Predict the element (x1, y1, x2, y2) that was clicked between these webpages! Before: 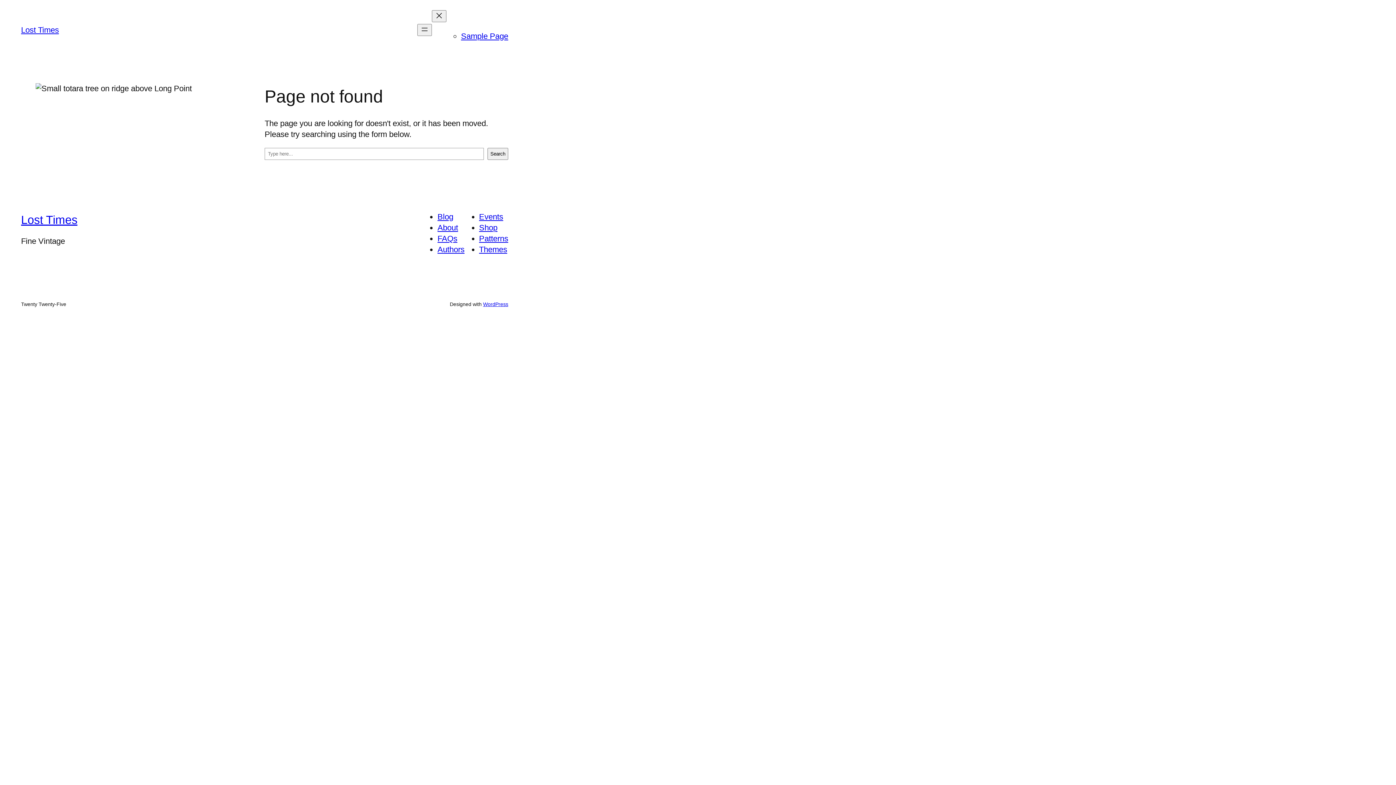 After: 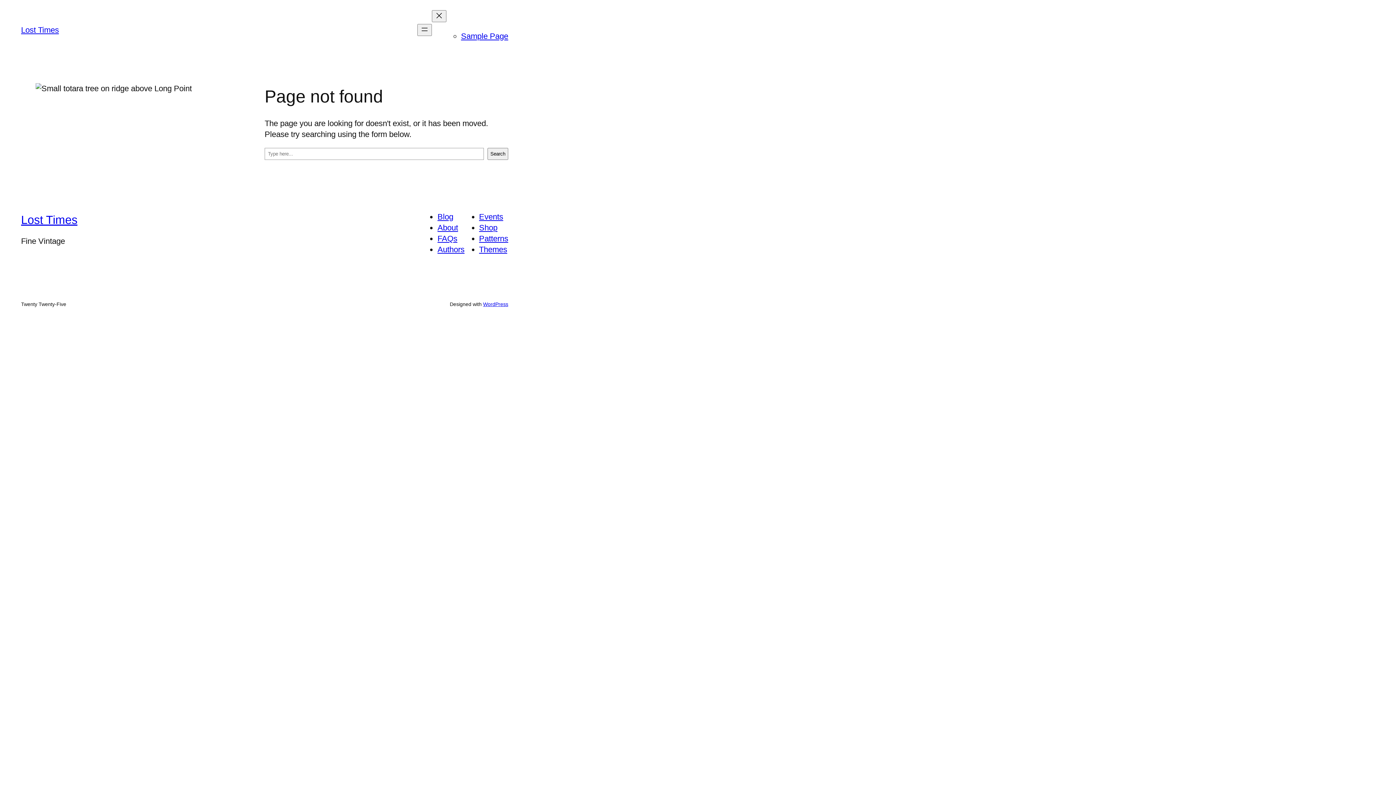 Action: label: Blog bbox: (437, 212, 453, 221)